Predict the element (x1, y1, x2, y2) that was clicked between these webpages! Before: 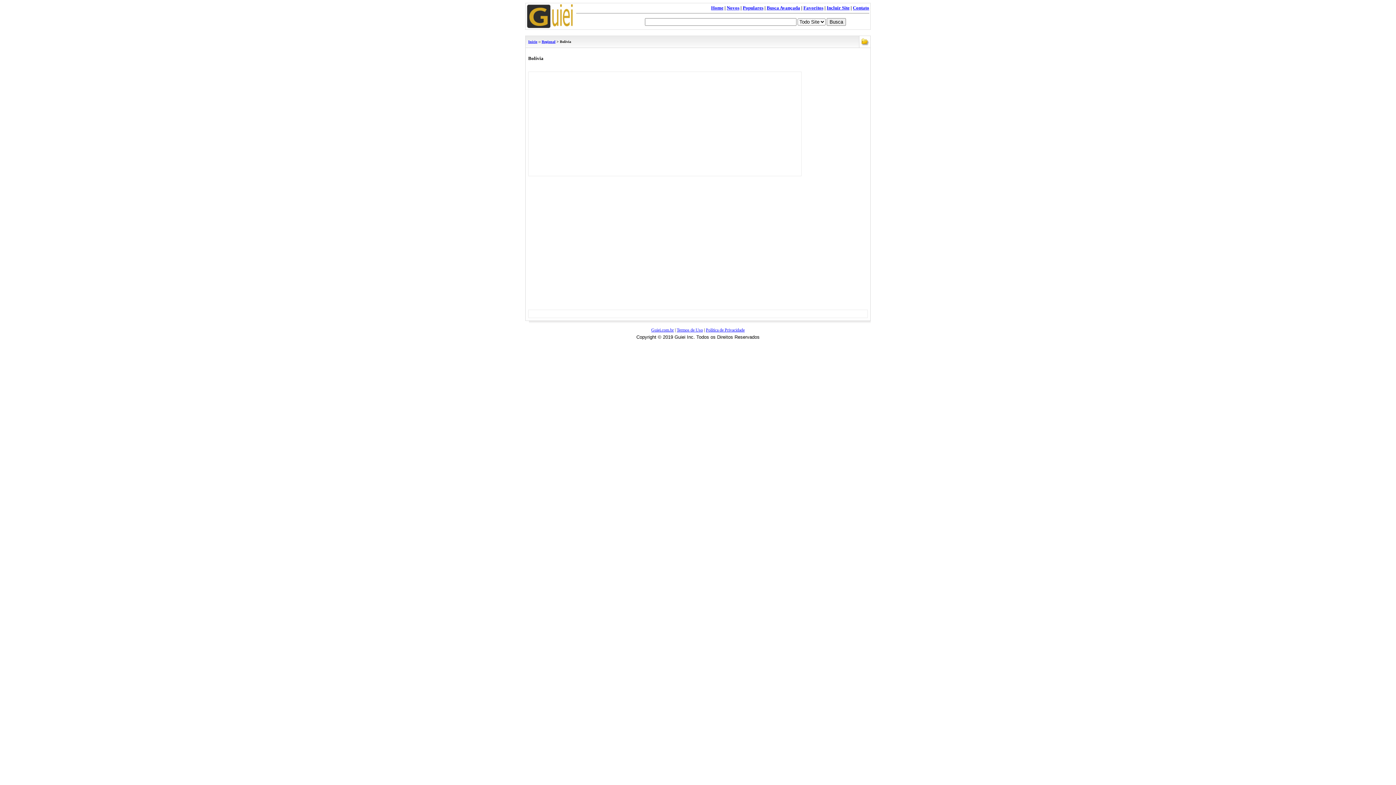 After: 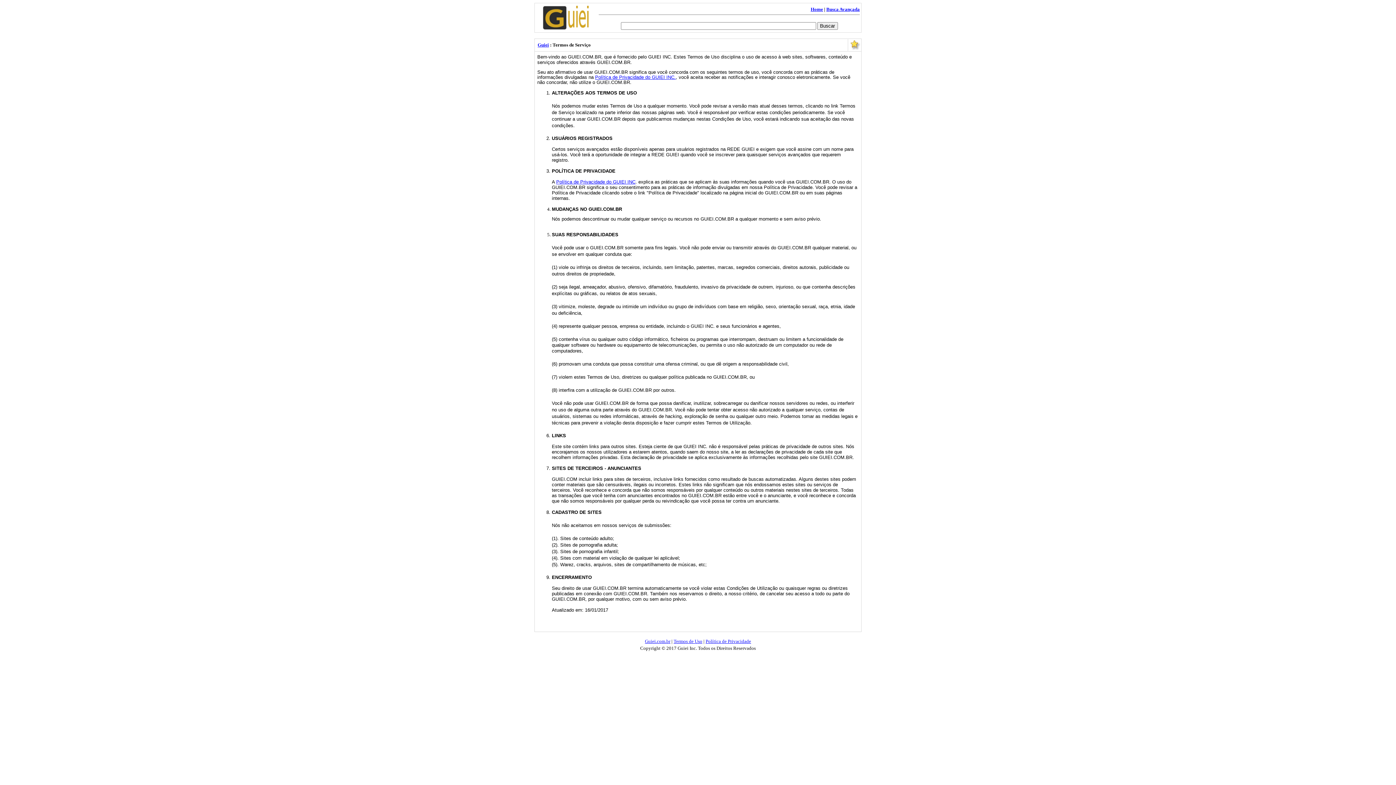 Action: bbox: (676, 327, 703, 332) label: Termos de Uso